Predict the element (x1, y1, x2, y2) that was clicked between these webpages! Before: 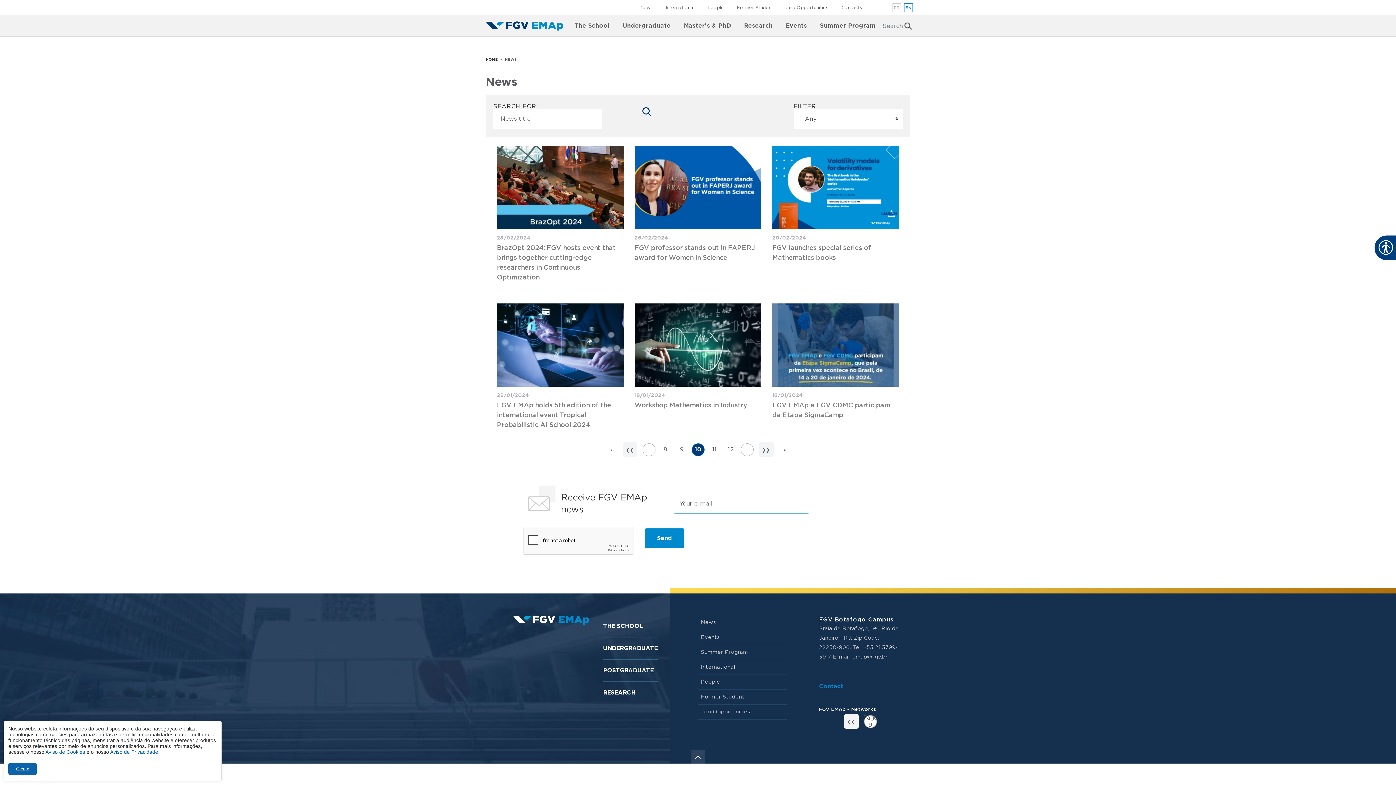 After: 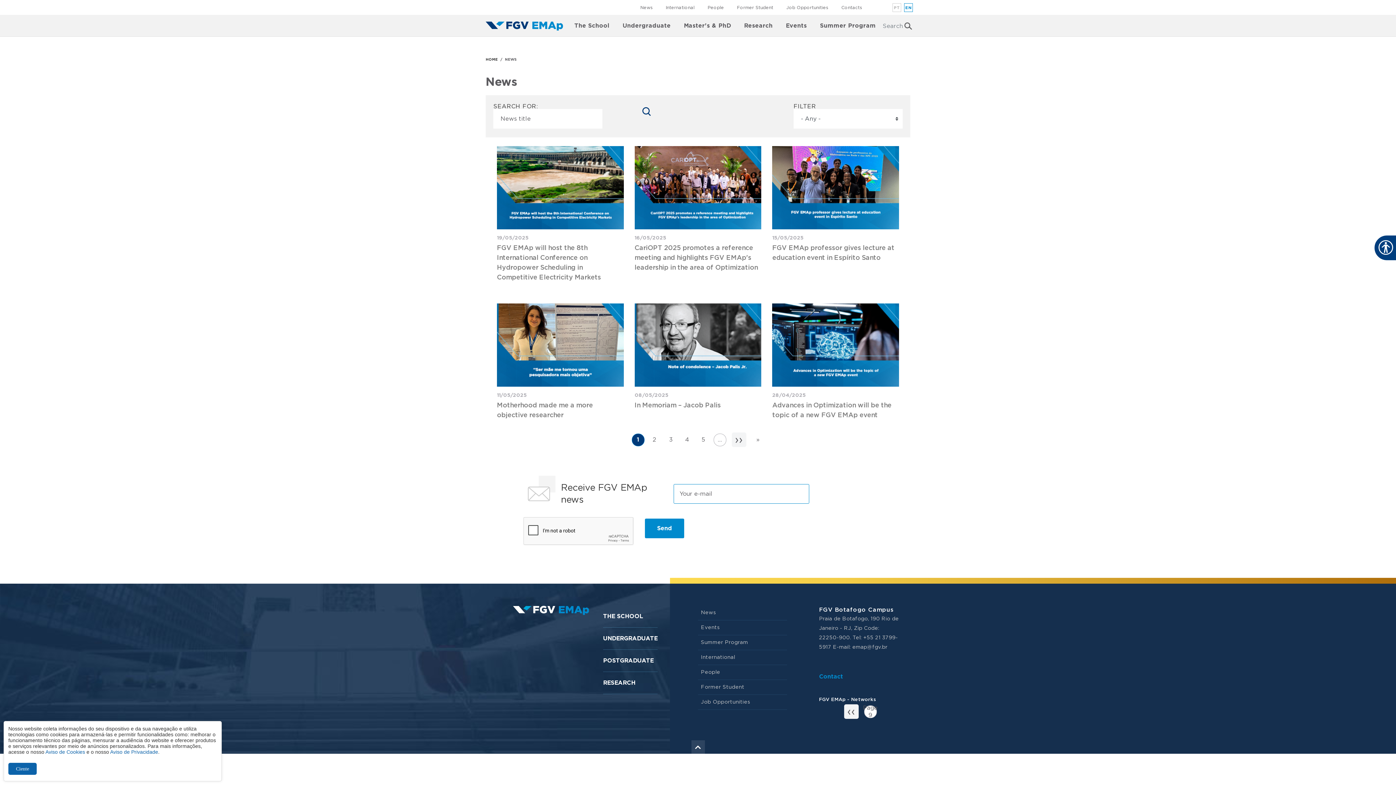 Action: label: «
First page bbox: (604, 443, 617, 456)